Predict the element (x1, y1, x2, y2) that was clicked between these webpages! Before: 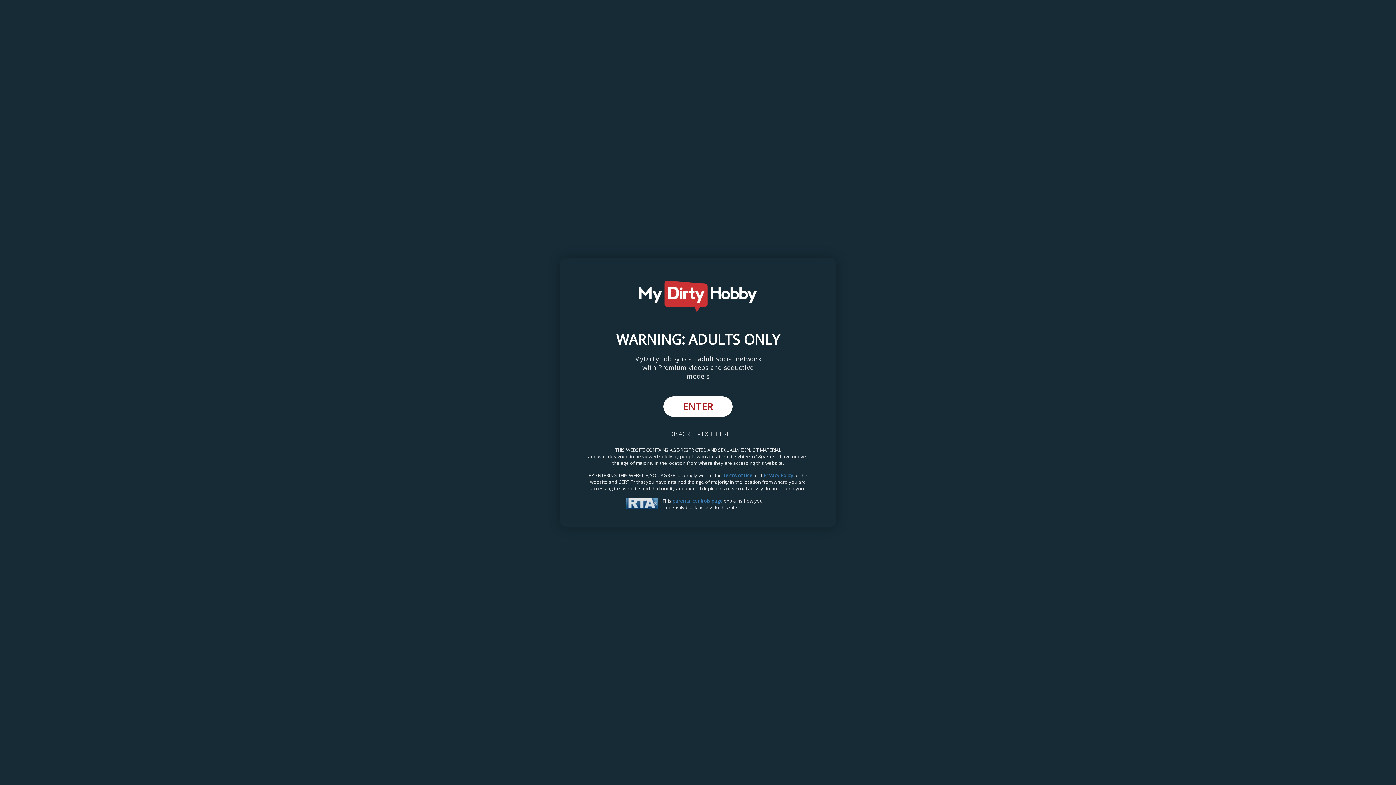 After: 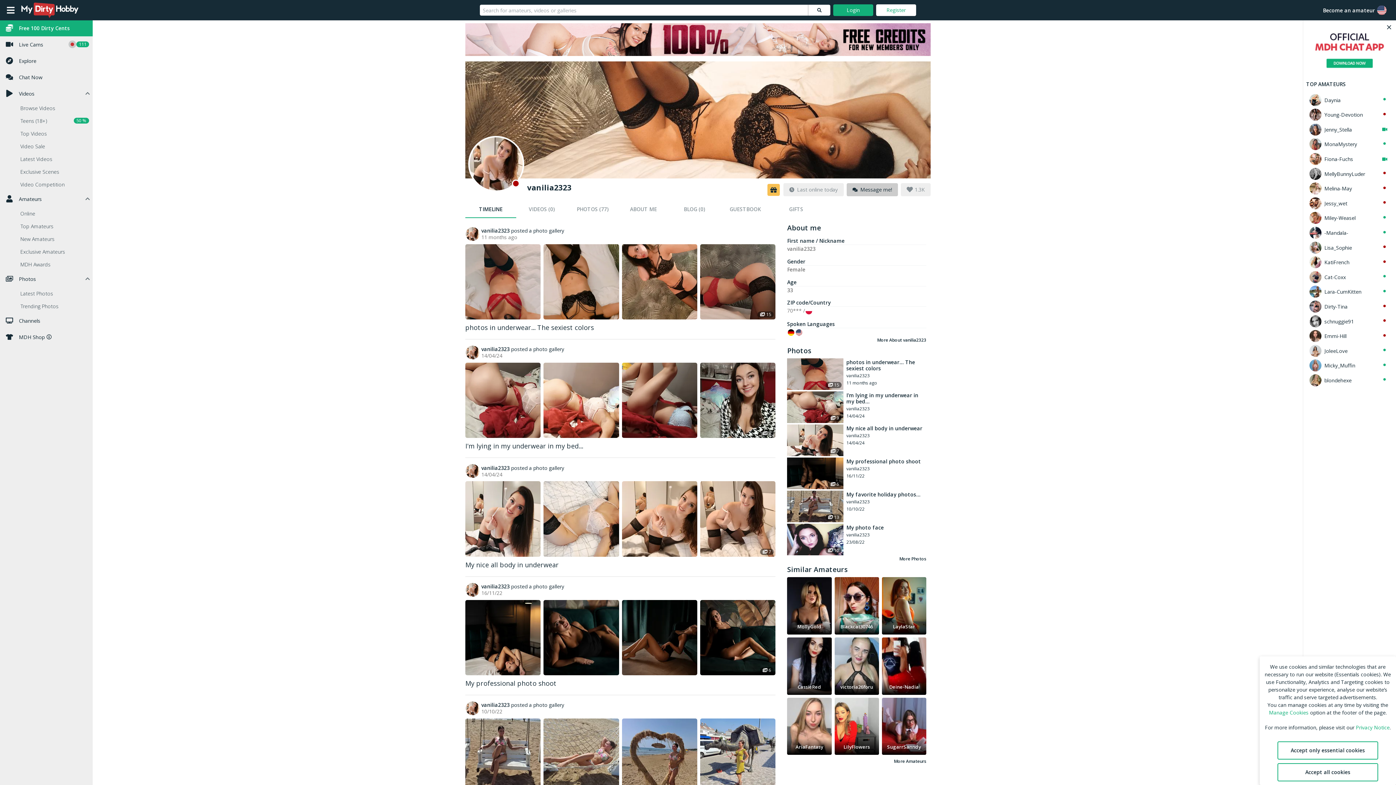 Action: label: ENTER bbox: (663, 396, 732, 417)